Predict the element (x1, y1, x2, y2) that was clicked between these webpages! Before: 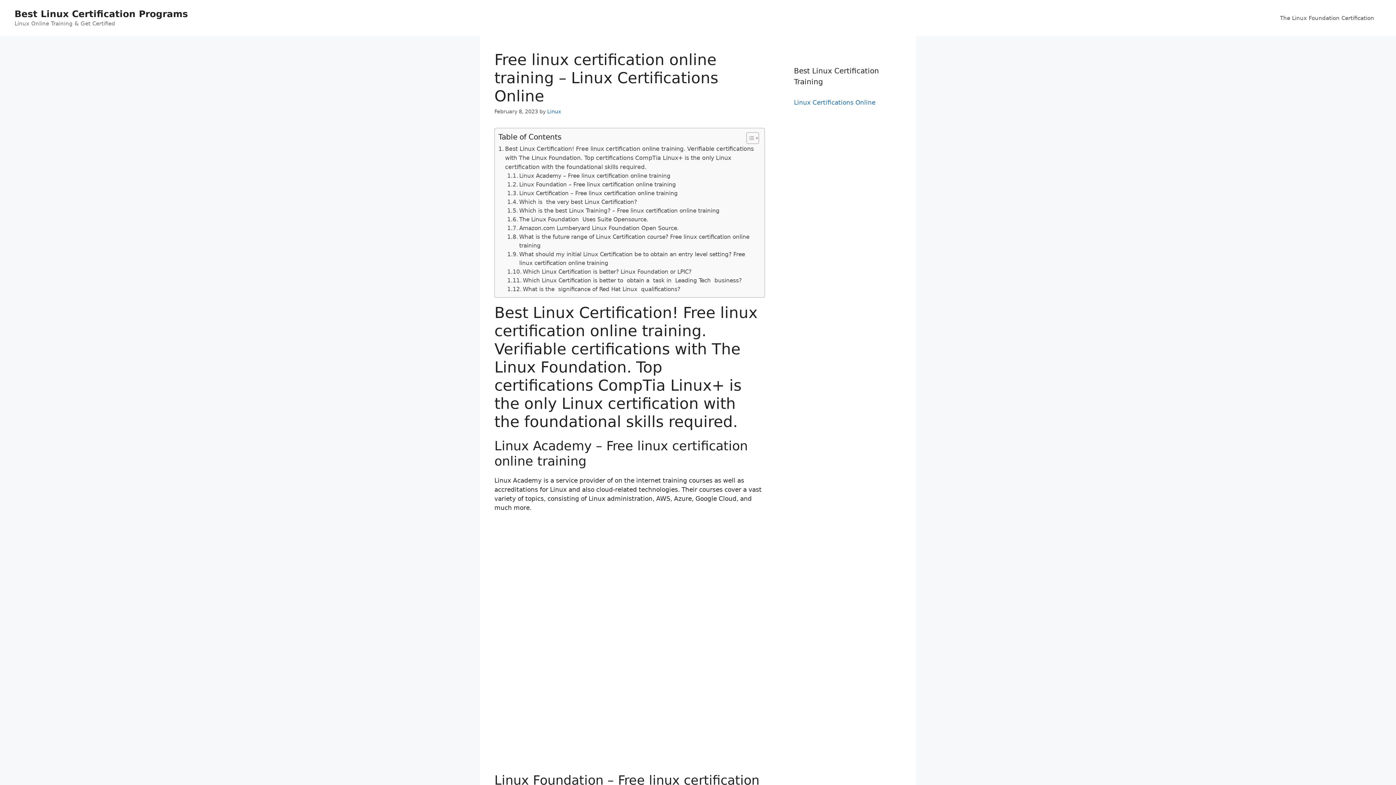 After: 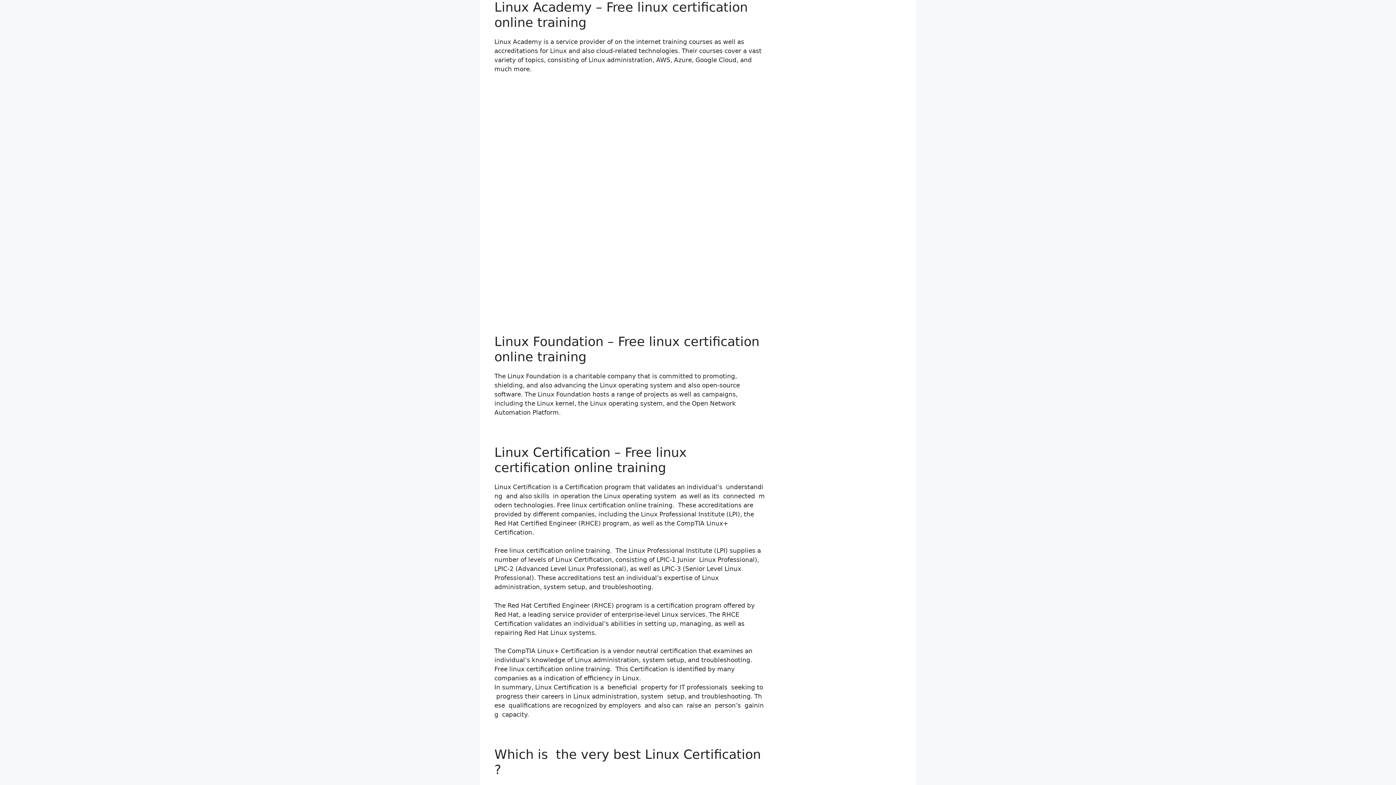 Action: label: Linux Academy – Free linux certification online training bbox: (507, 171, 670, 180)